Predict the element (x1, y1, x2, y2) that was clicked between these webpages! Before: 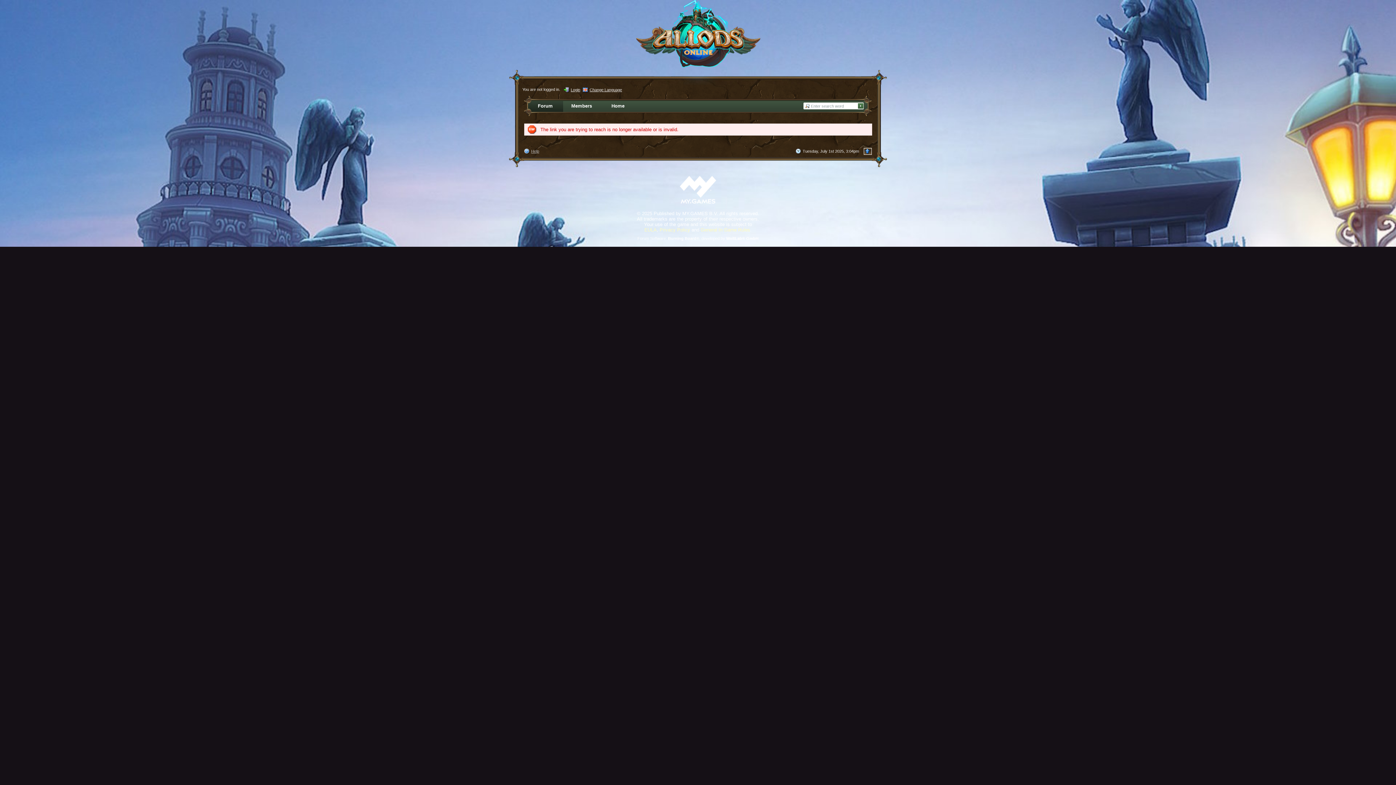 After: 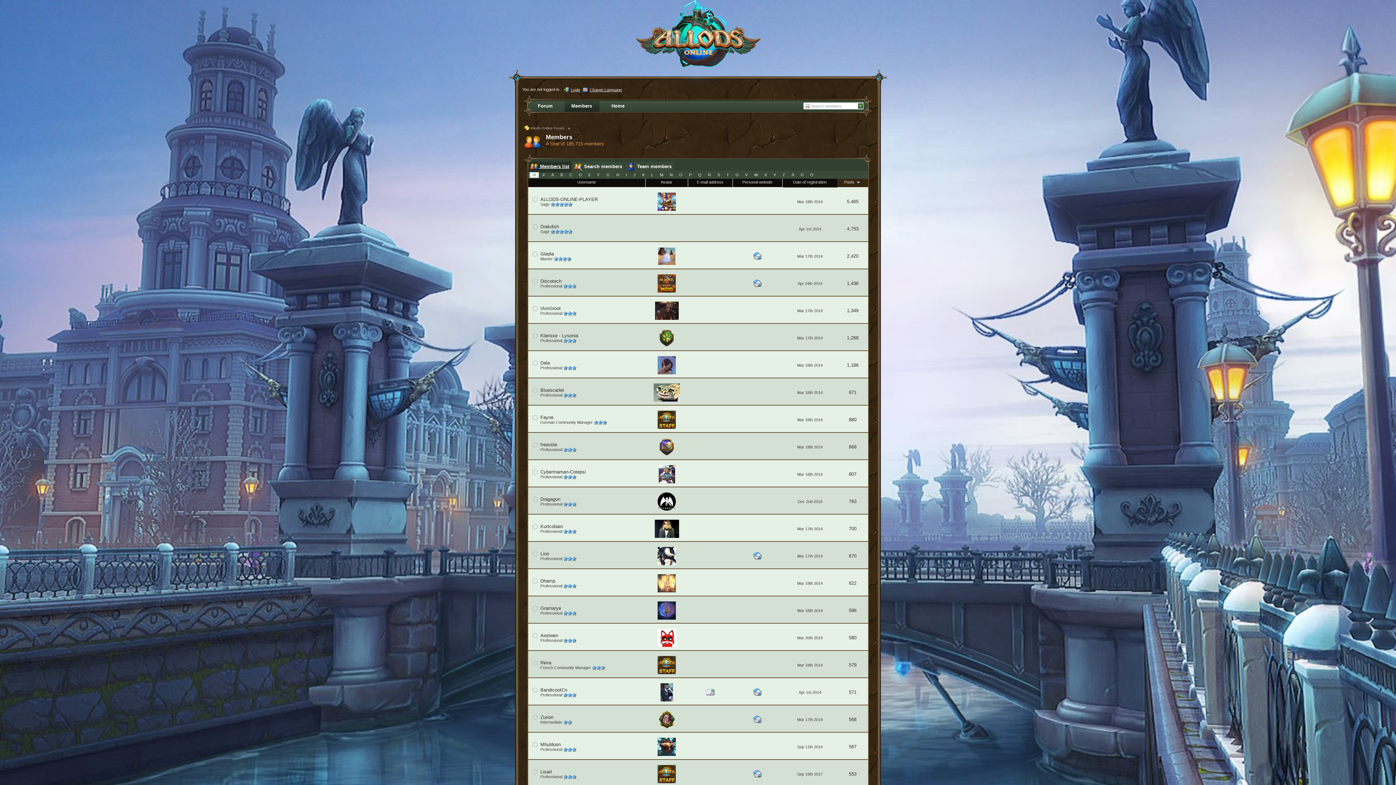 Action: bbox: (564, 100, 599, 112) label: Members